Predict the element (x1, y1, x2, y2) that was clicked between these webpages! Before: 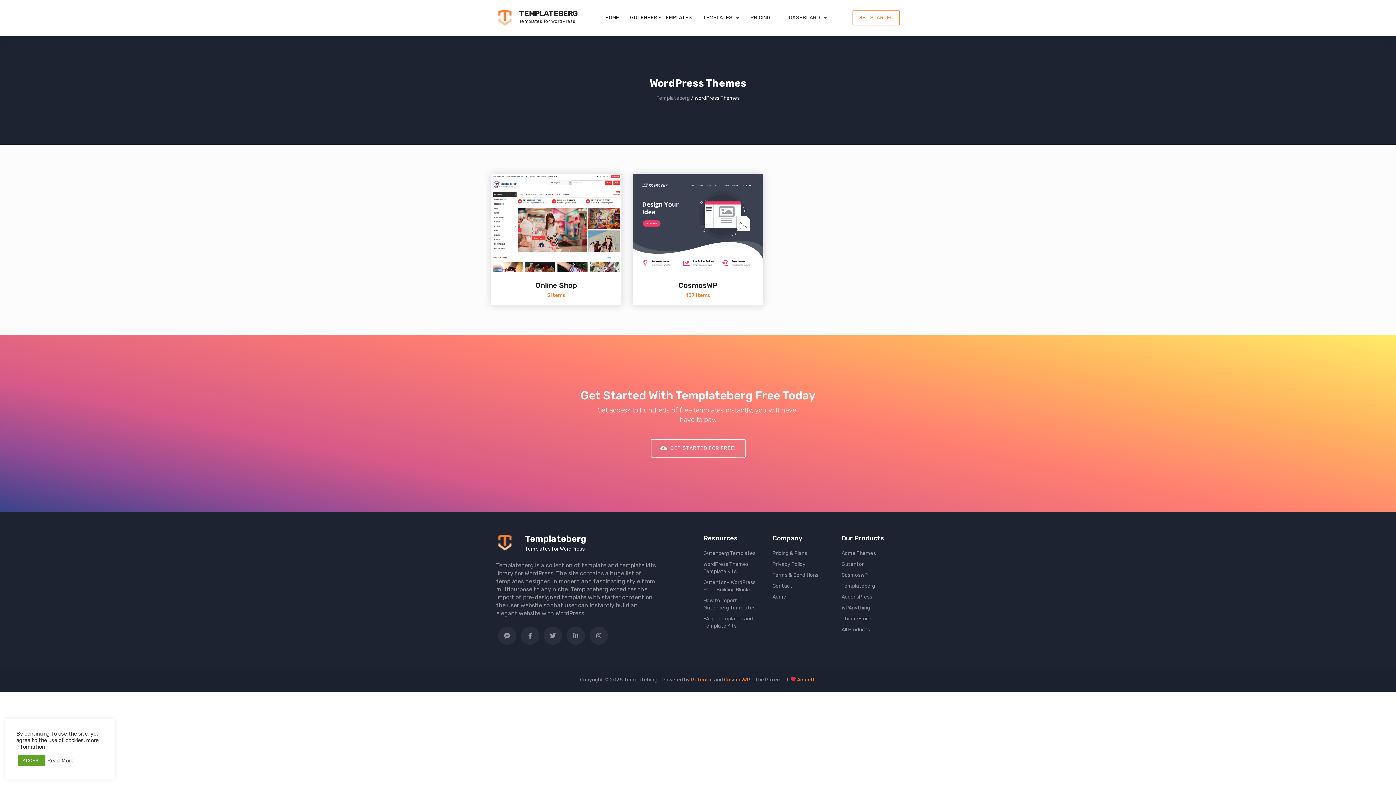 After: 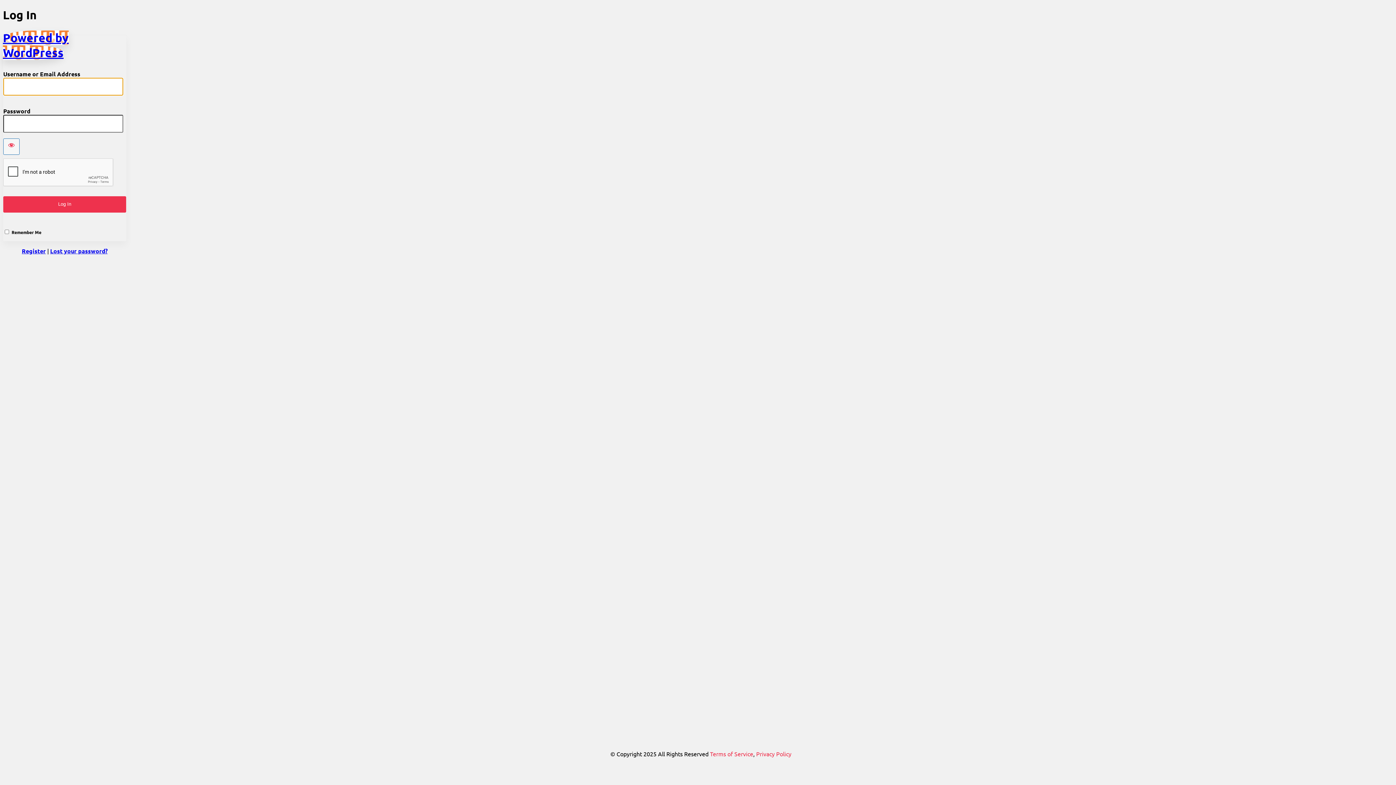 Action: label: DASHBOARD bbox: (785, 9, 830, 25)